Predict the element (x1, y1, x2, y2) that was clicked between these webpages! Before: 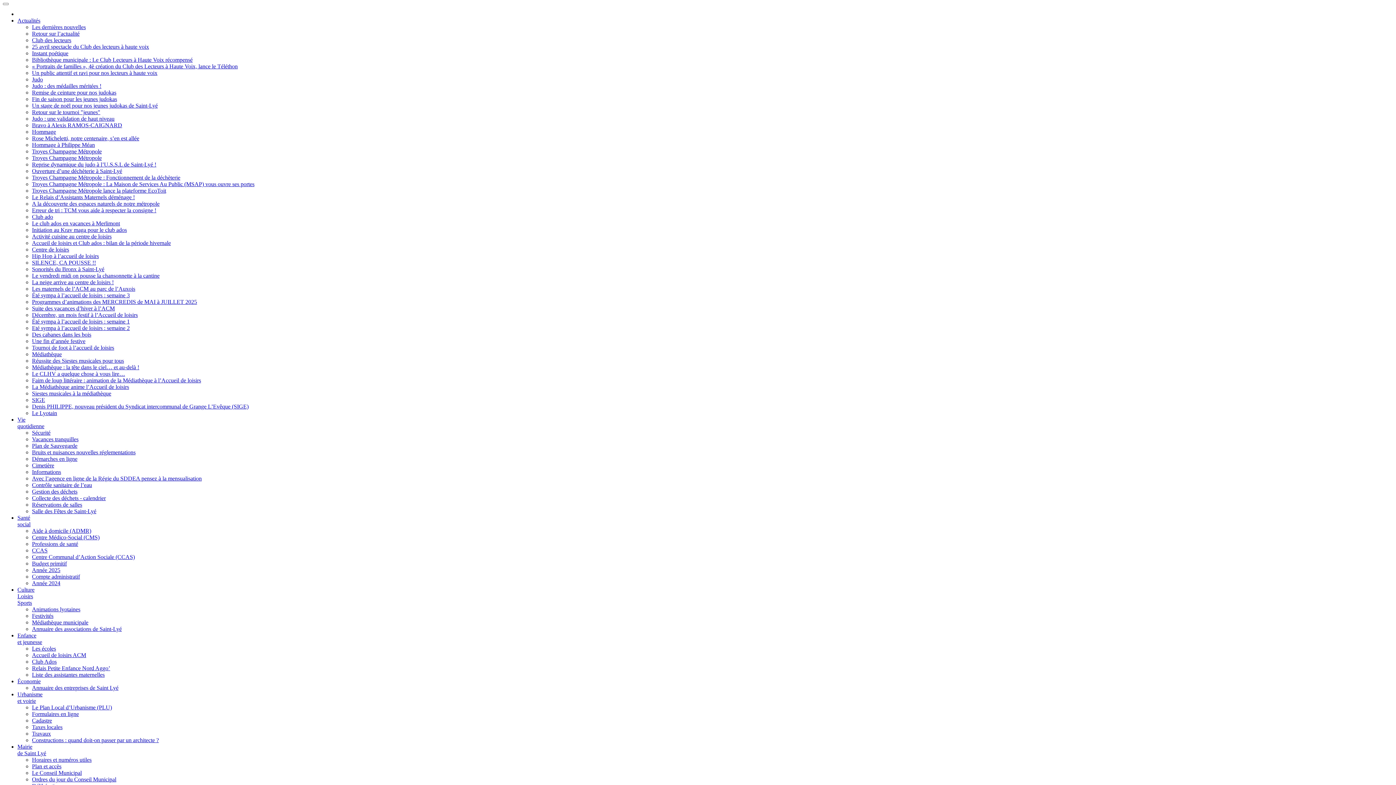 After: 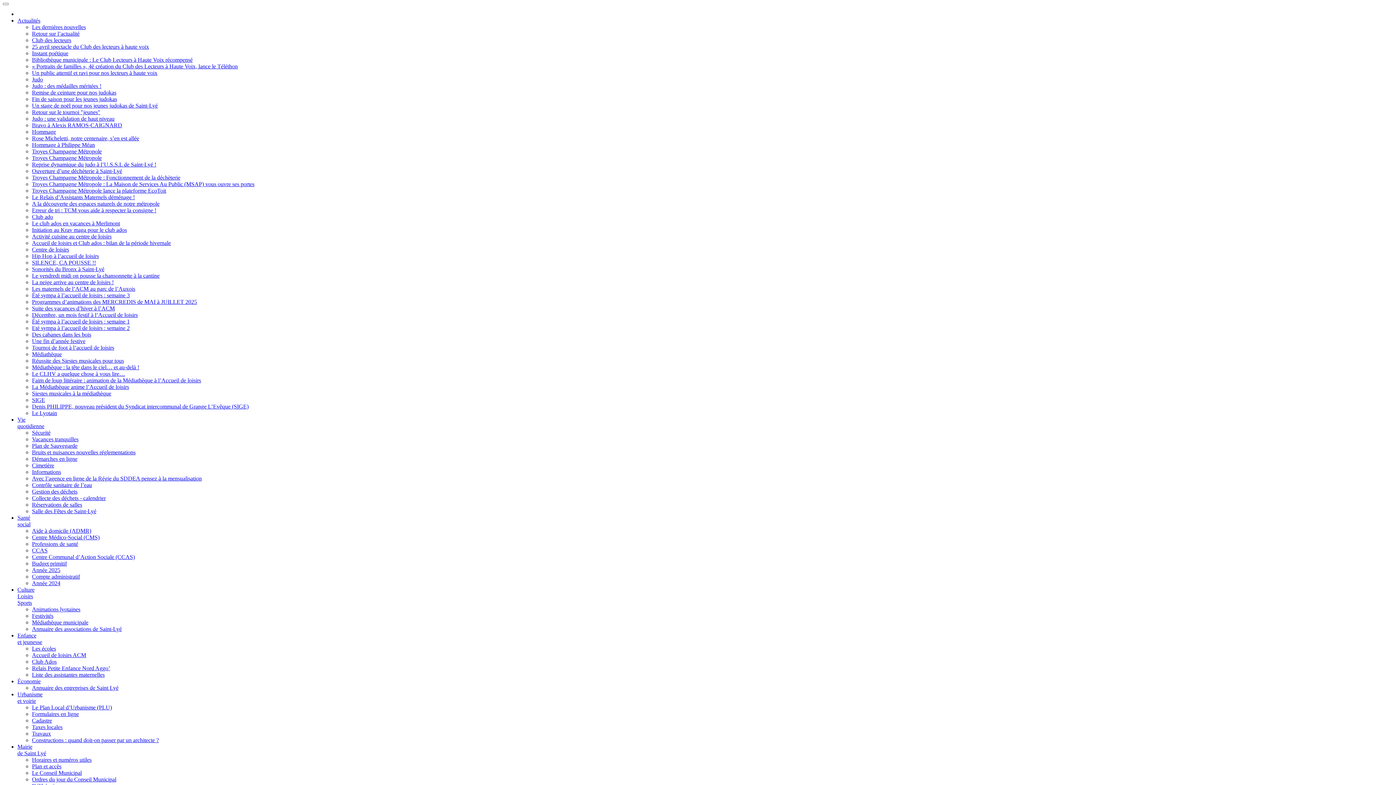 Action: label: Professions de santé bbox: (32, 541, 78, 547)